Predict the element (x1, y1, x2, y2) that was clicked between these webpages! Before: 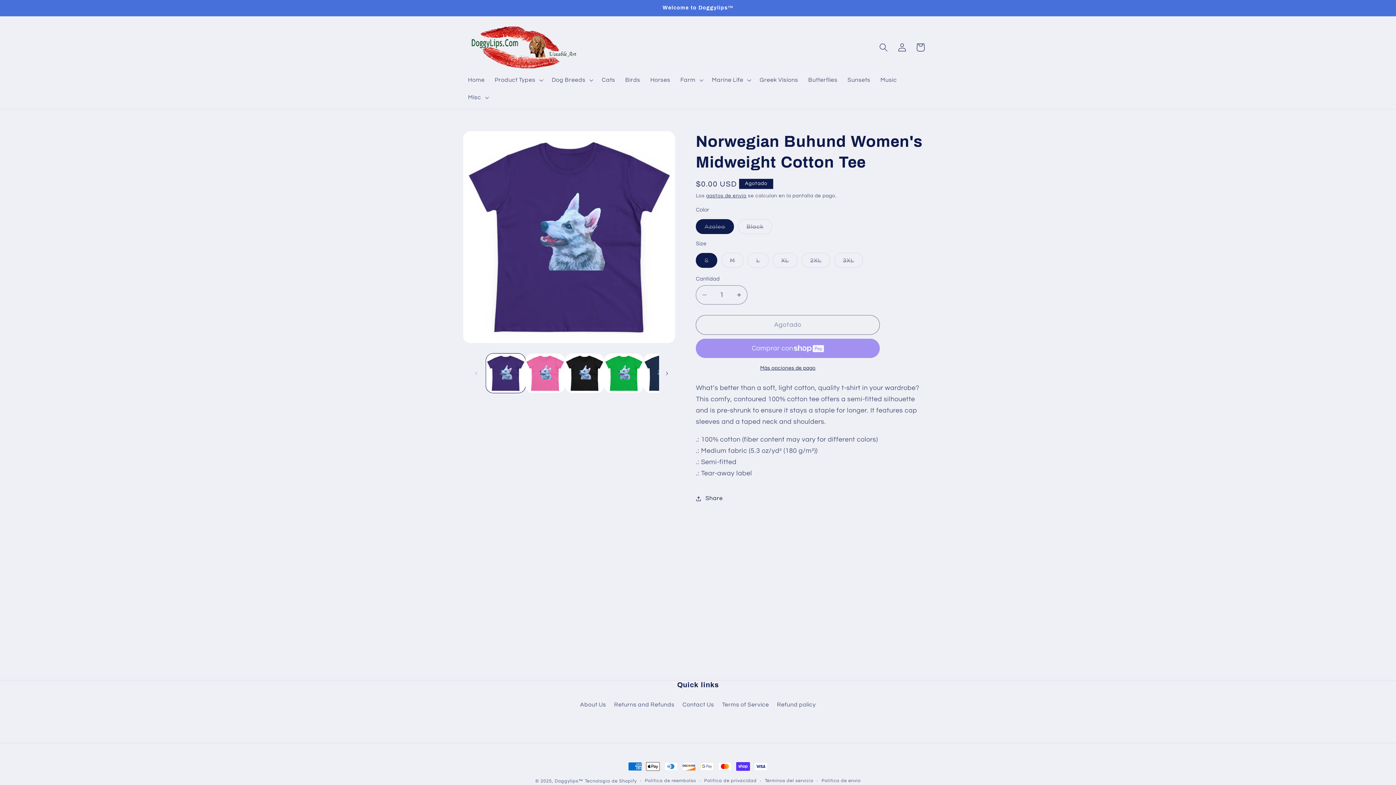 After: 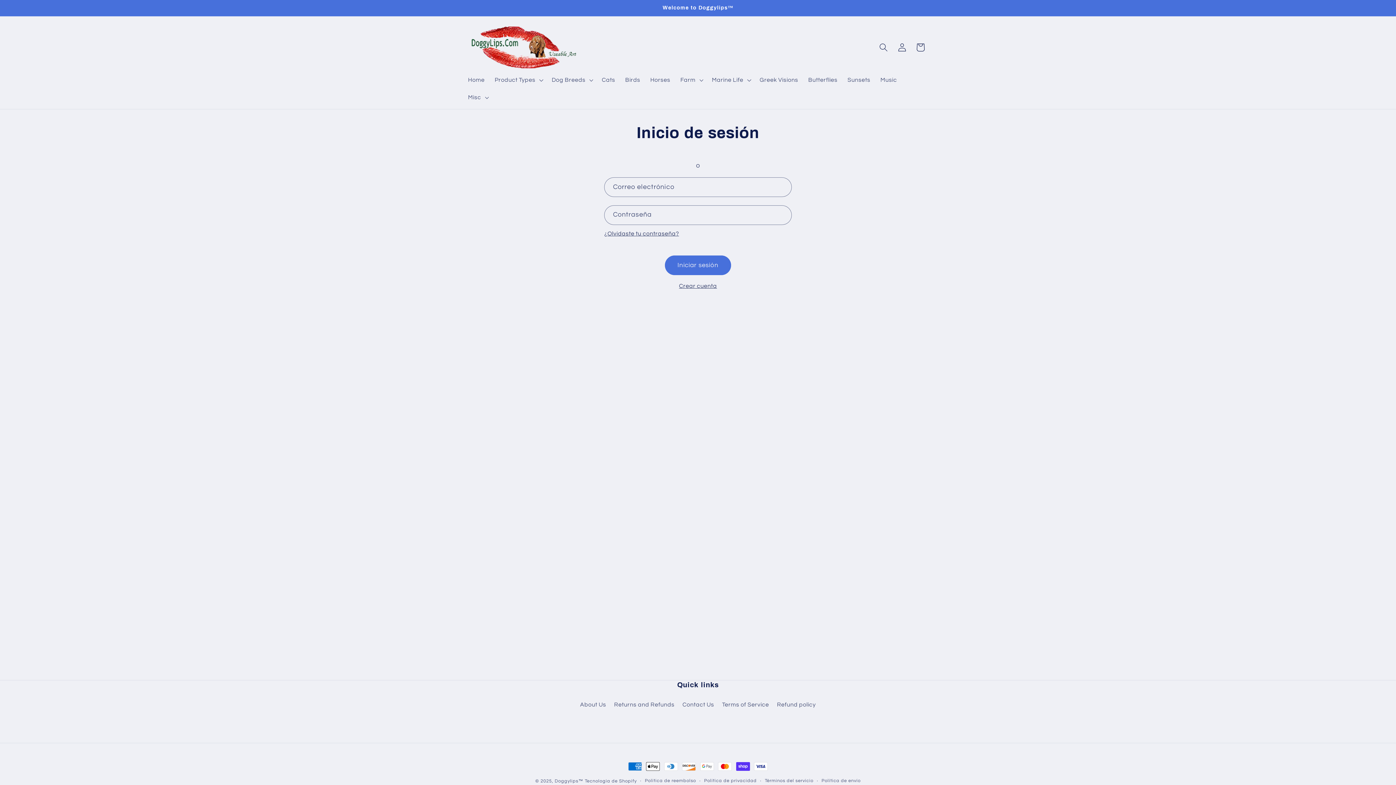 Action: label: Iniciar sesión bbox: (893, 38, 911, 56)